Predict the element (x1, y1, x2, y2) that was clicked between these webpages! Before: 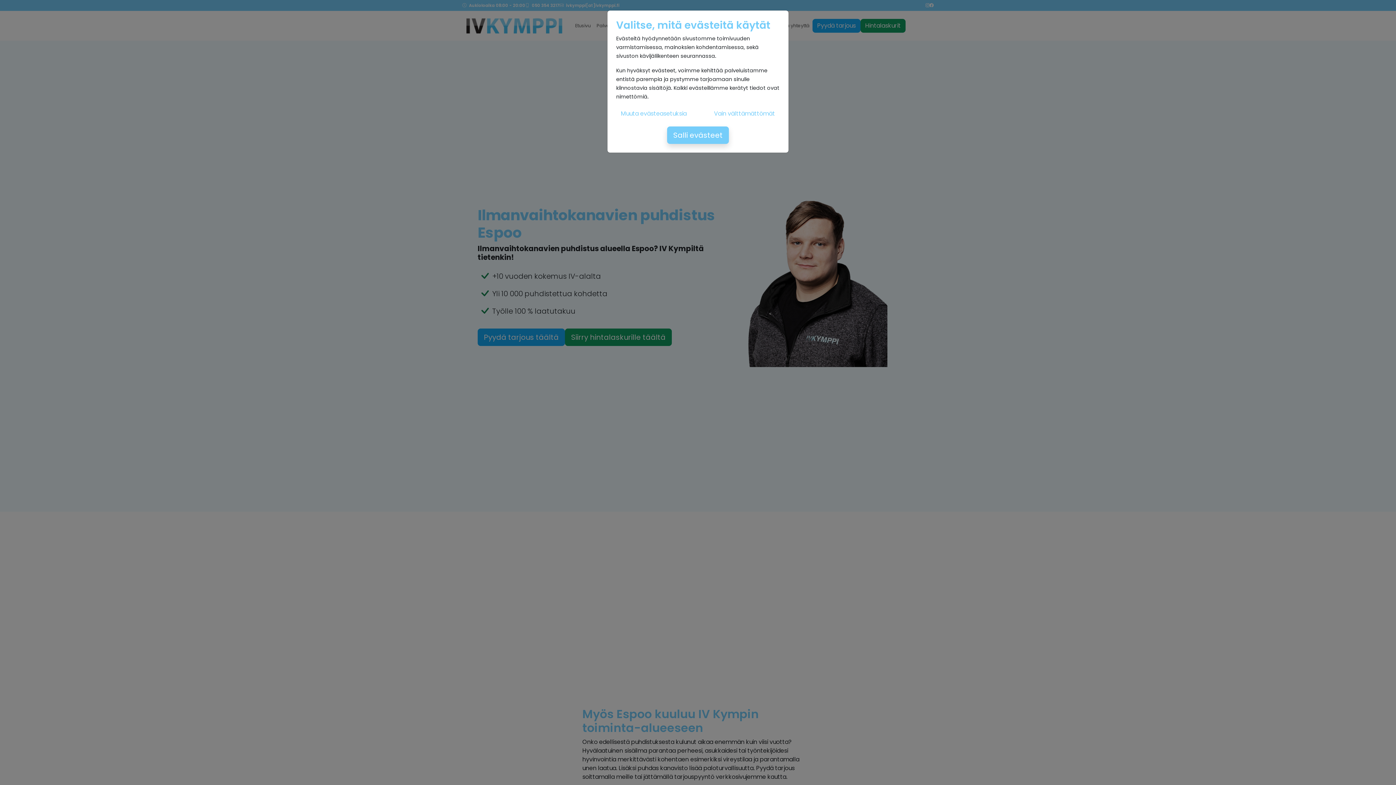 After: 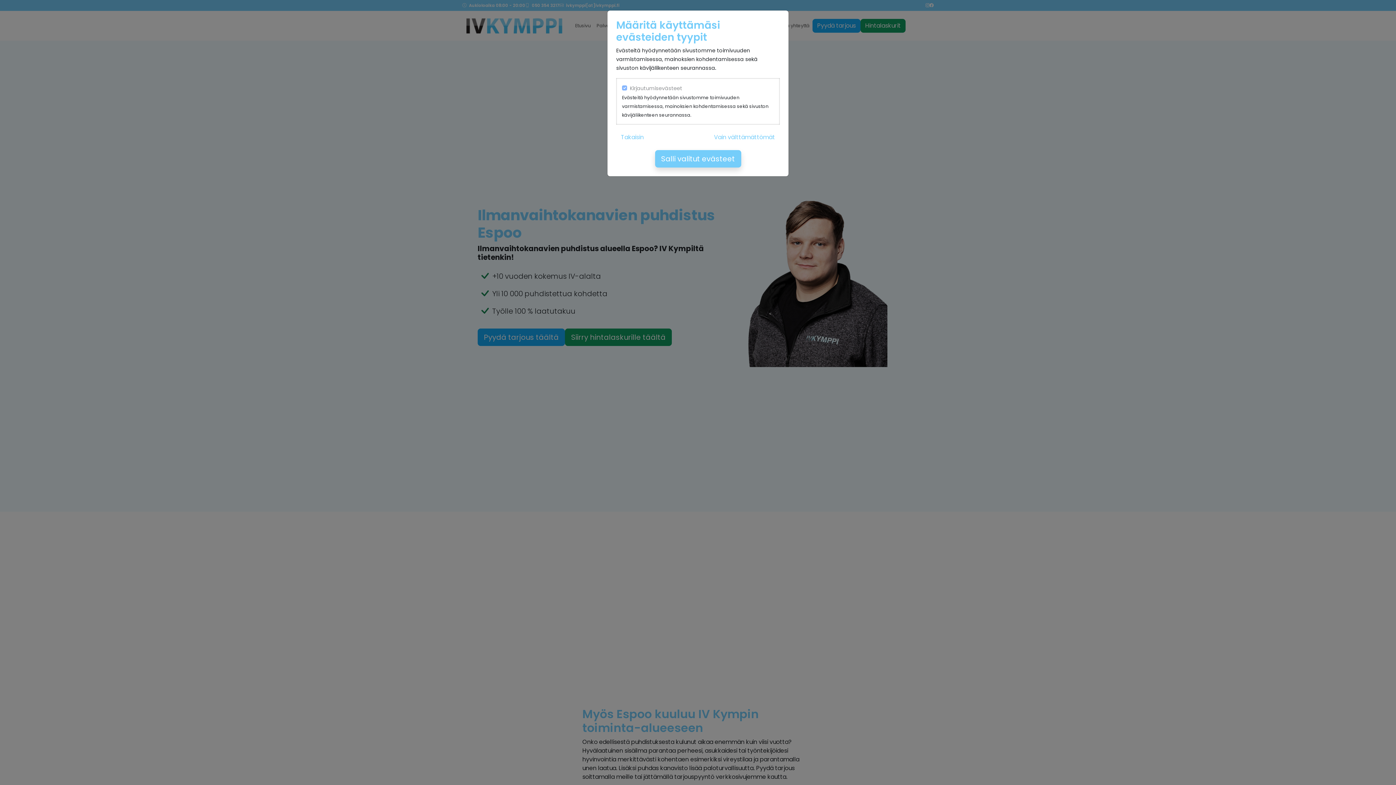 Action: bbox: (616, 106, 691, 120) label: Muuta evästeasetuksia